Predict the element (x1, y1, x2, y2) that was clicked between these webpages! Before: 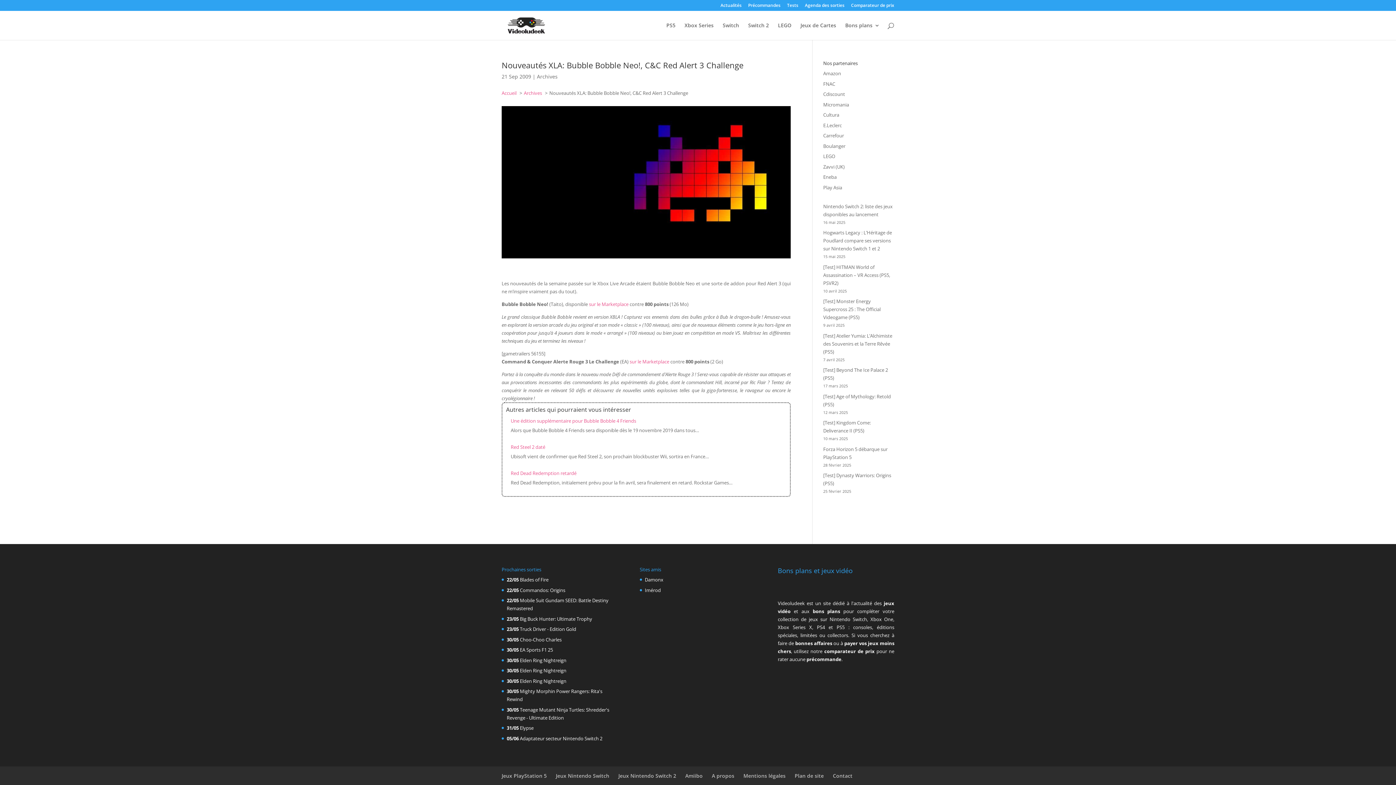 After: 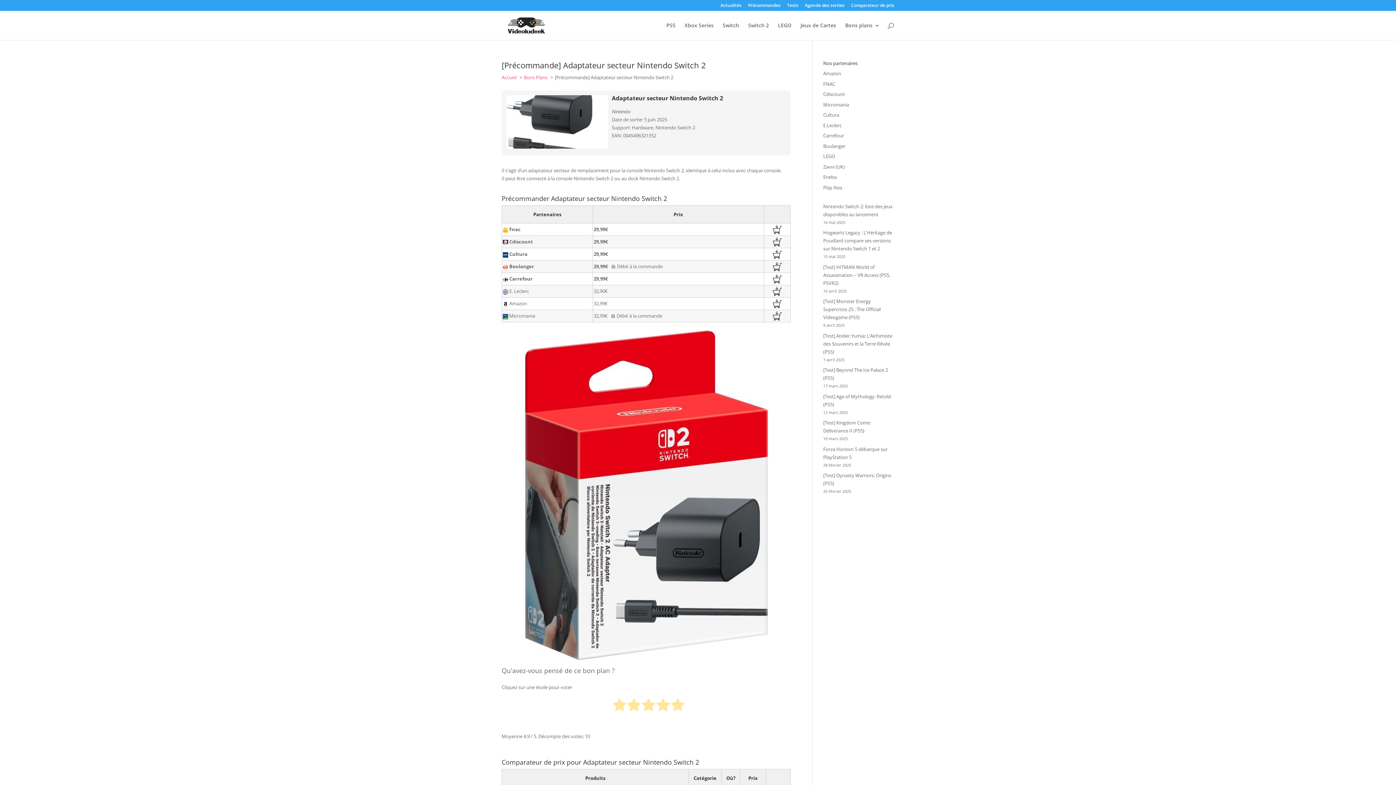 Action: label: Adaptateur secteur Nintendo Switch 2 bbox: (520, 735, 602, 742)